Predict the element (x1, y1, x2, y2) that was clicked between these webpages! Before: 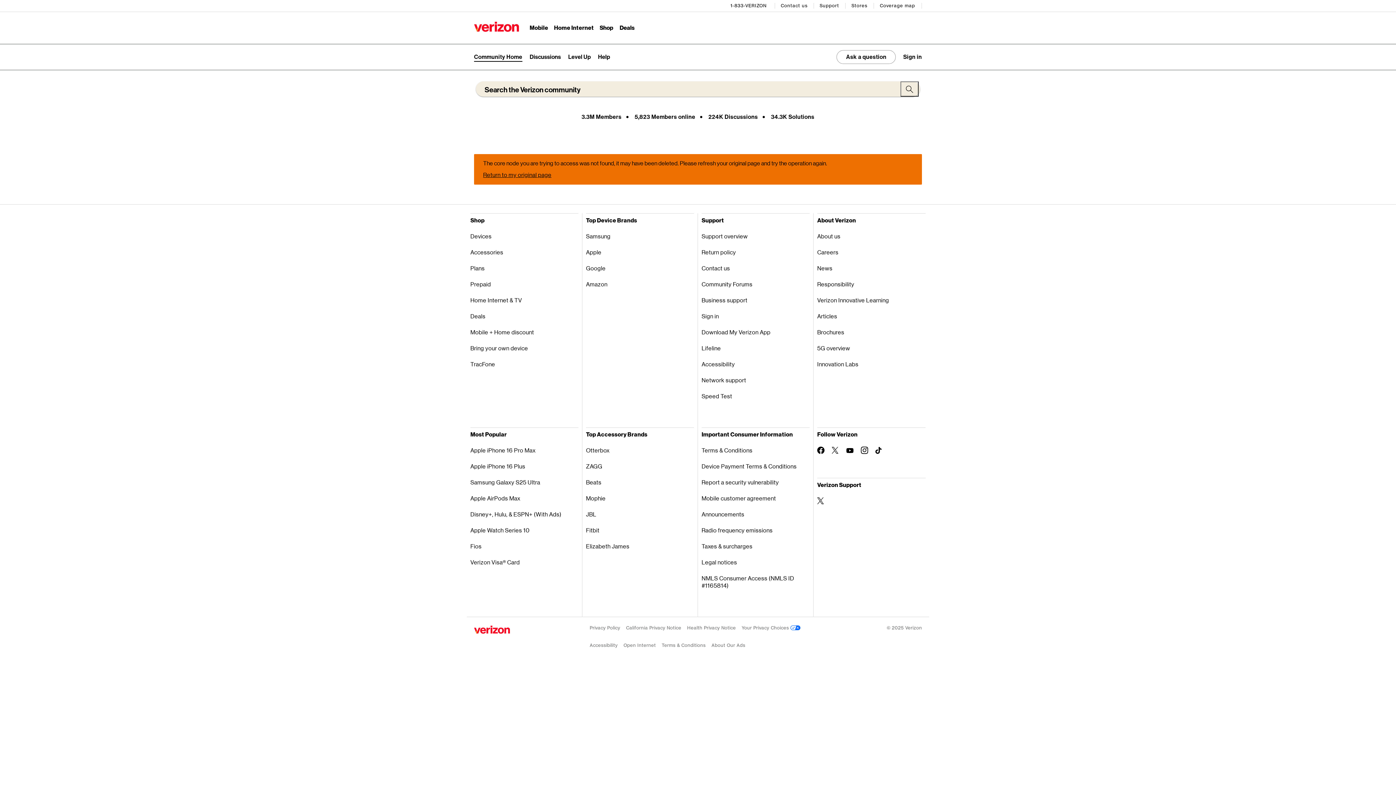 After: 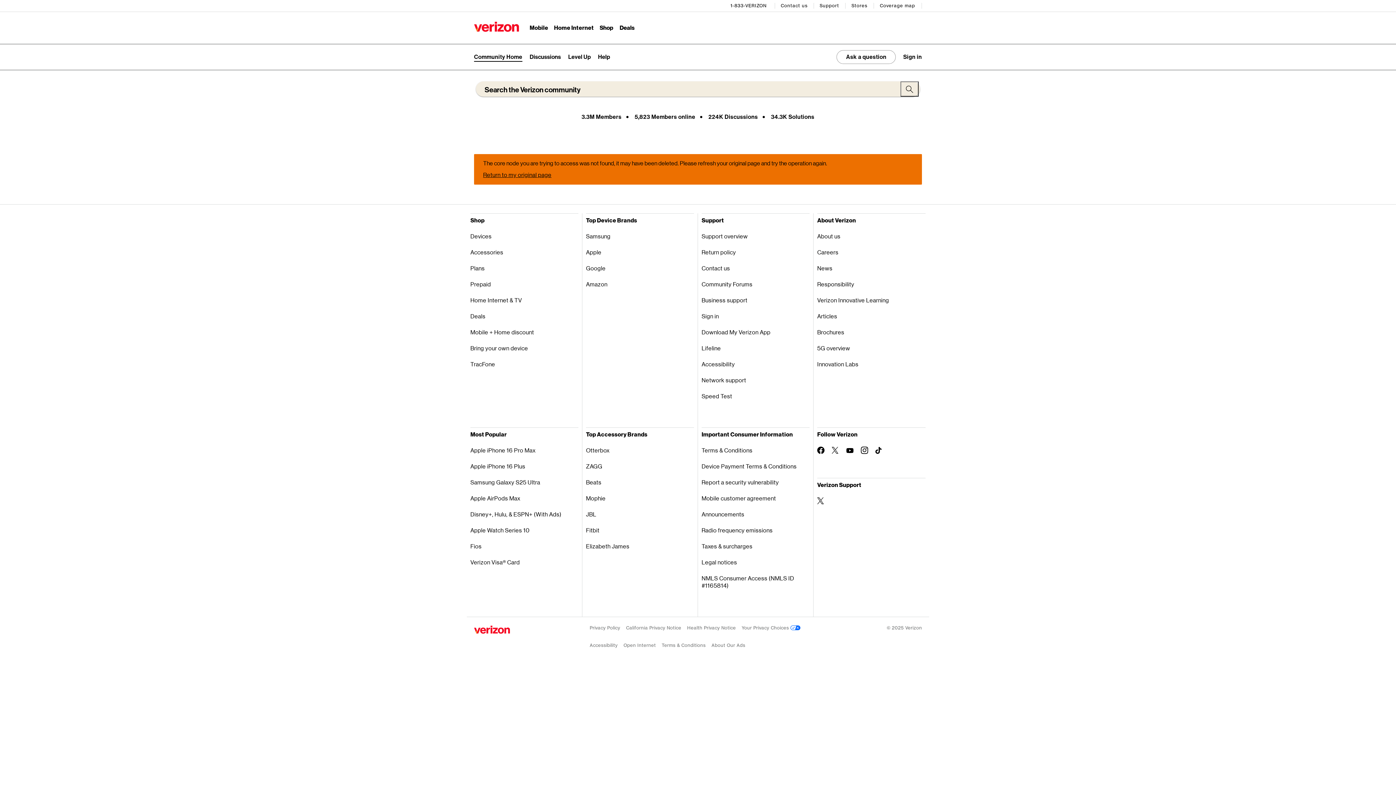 Action: bbox: (817, 446, 824, 454) label: Follow Verizon on Facebook